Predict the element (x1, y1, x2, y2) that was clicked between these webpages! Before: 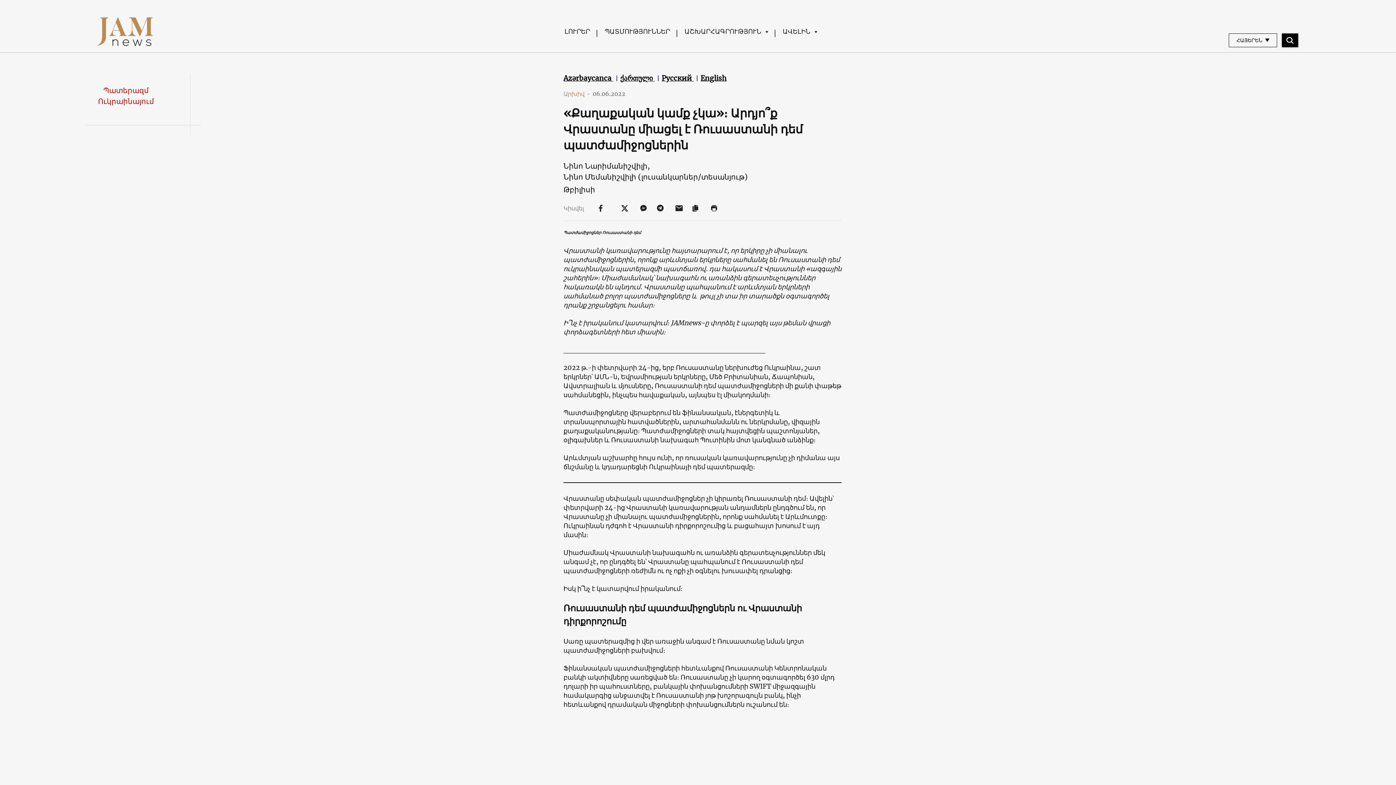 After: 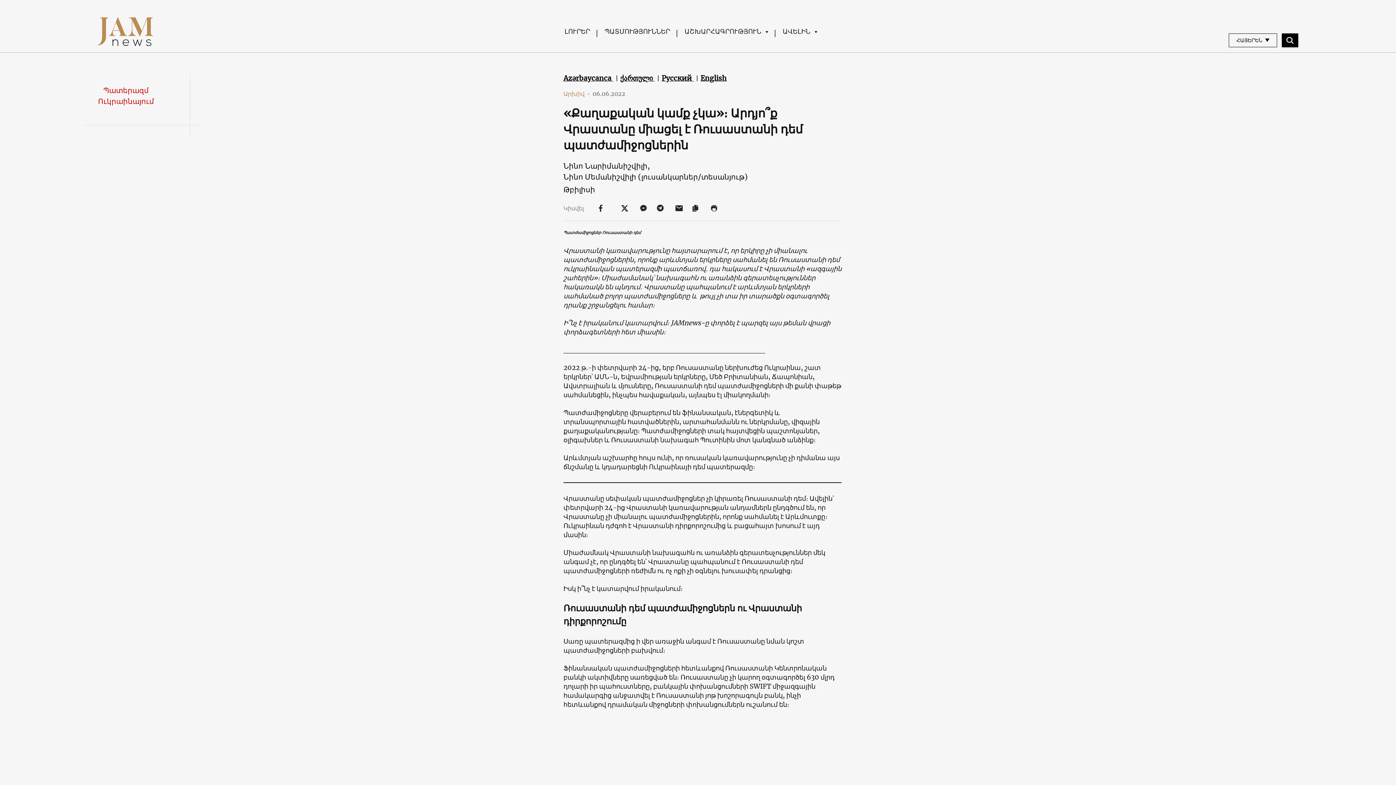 Action: label:   bbox: (596, 203, 606, 212)